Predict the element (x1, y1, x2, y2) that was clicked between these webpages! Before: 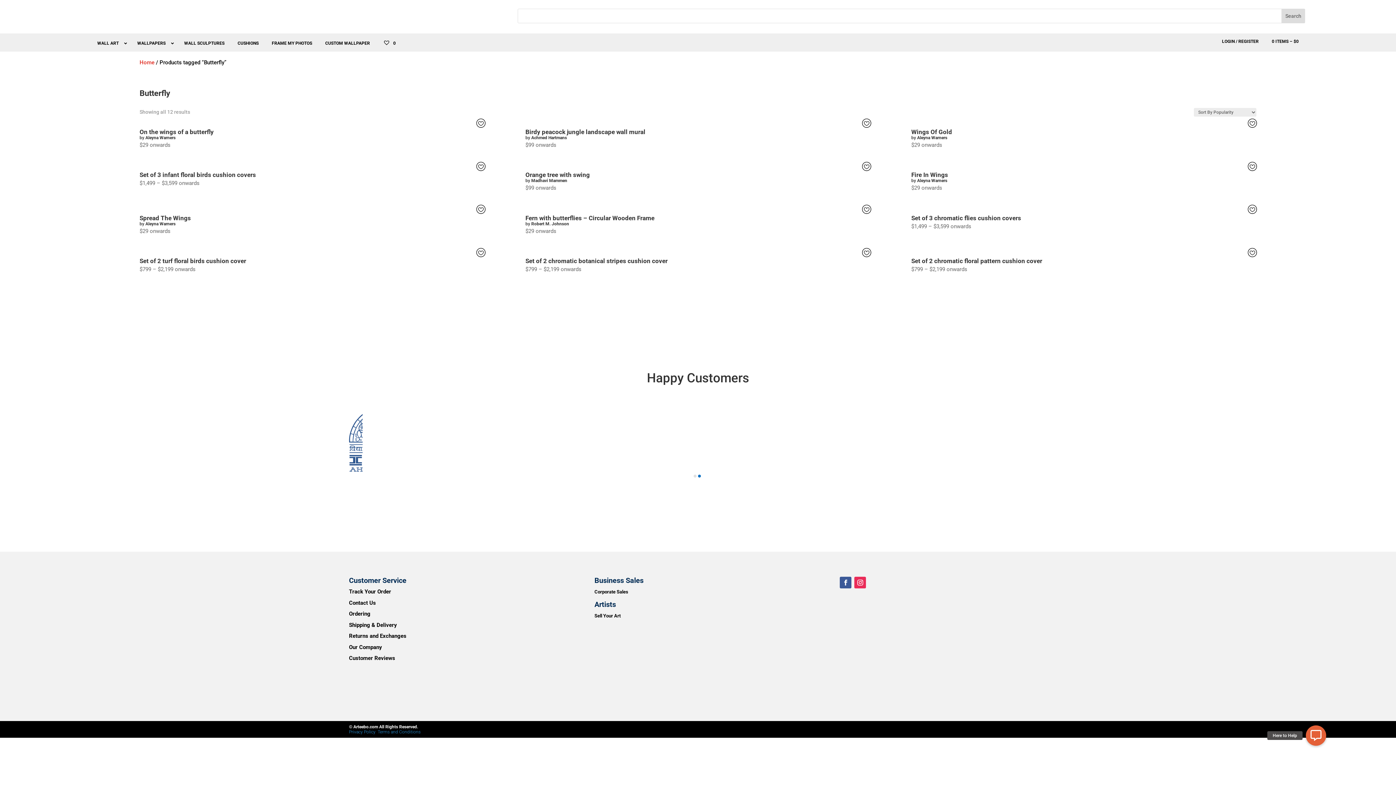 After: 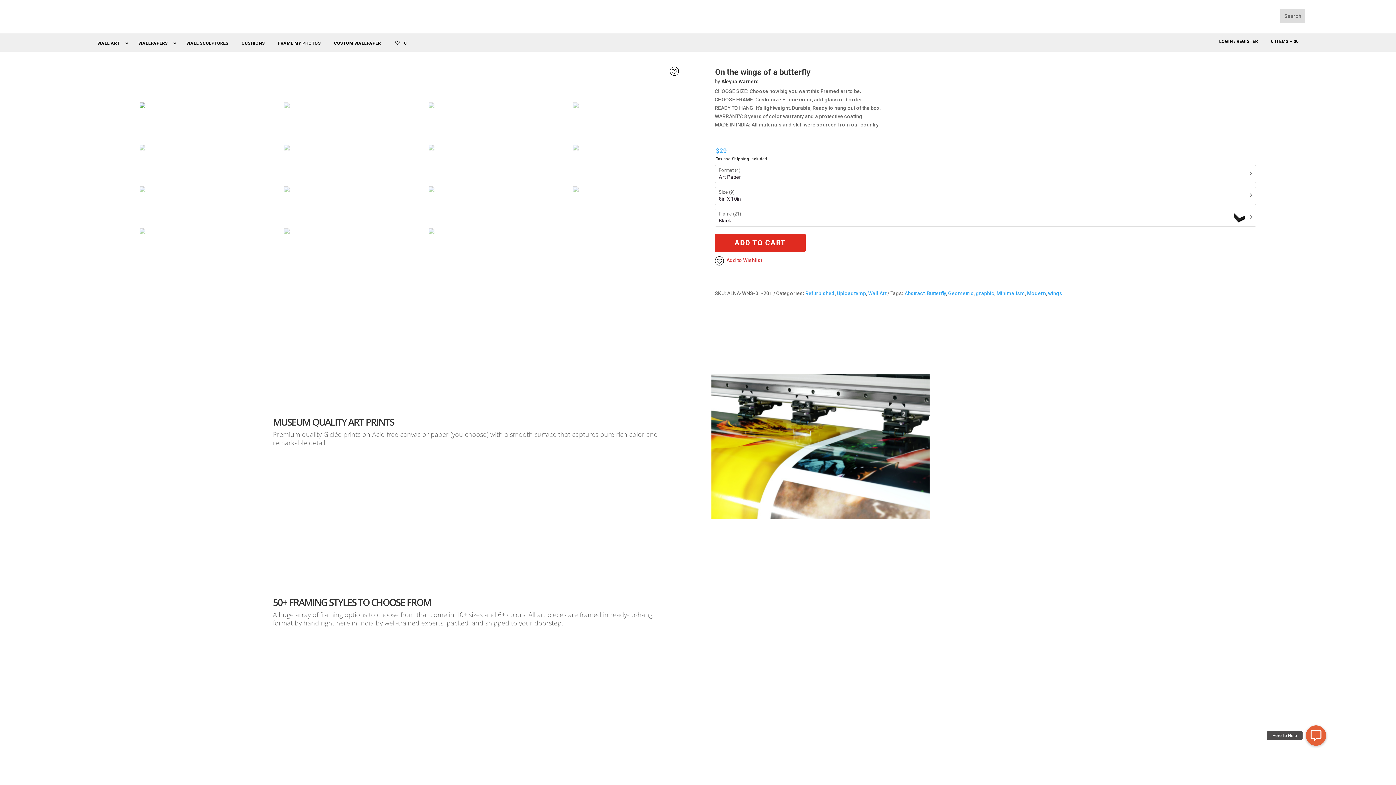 Action: bbox: (139, 121, 483, 135) label: On the wings of a butterfly